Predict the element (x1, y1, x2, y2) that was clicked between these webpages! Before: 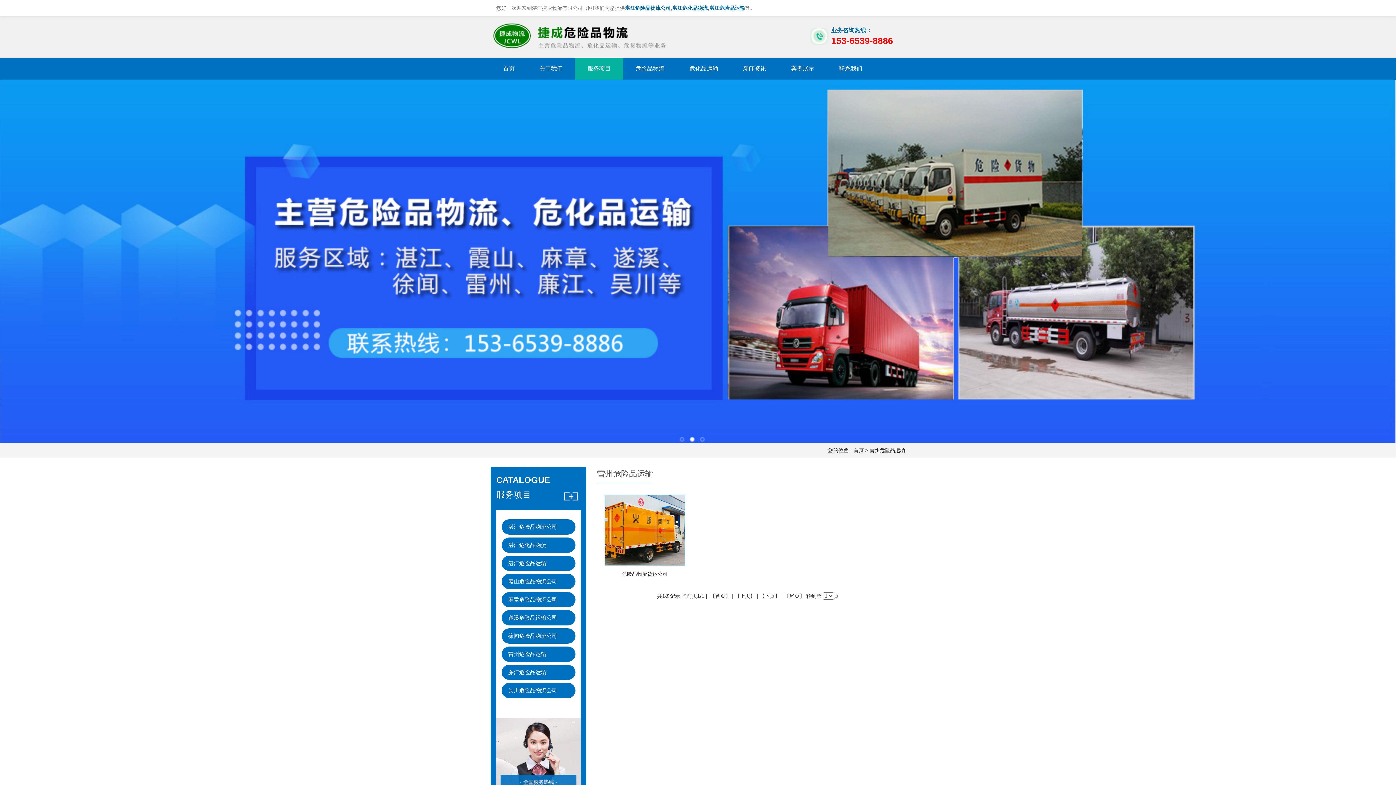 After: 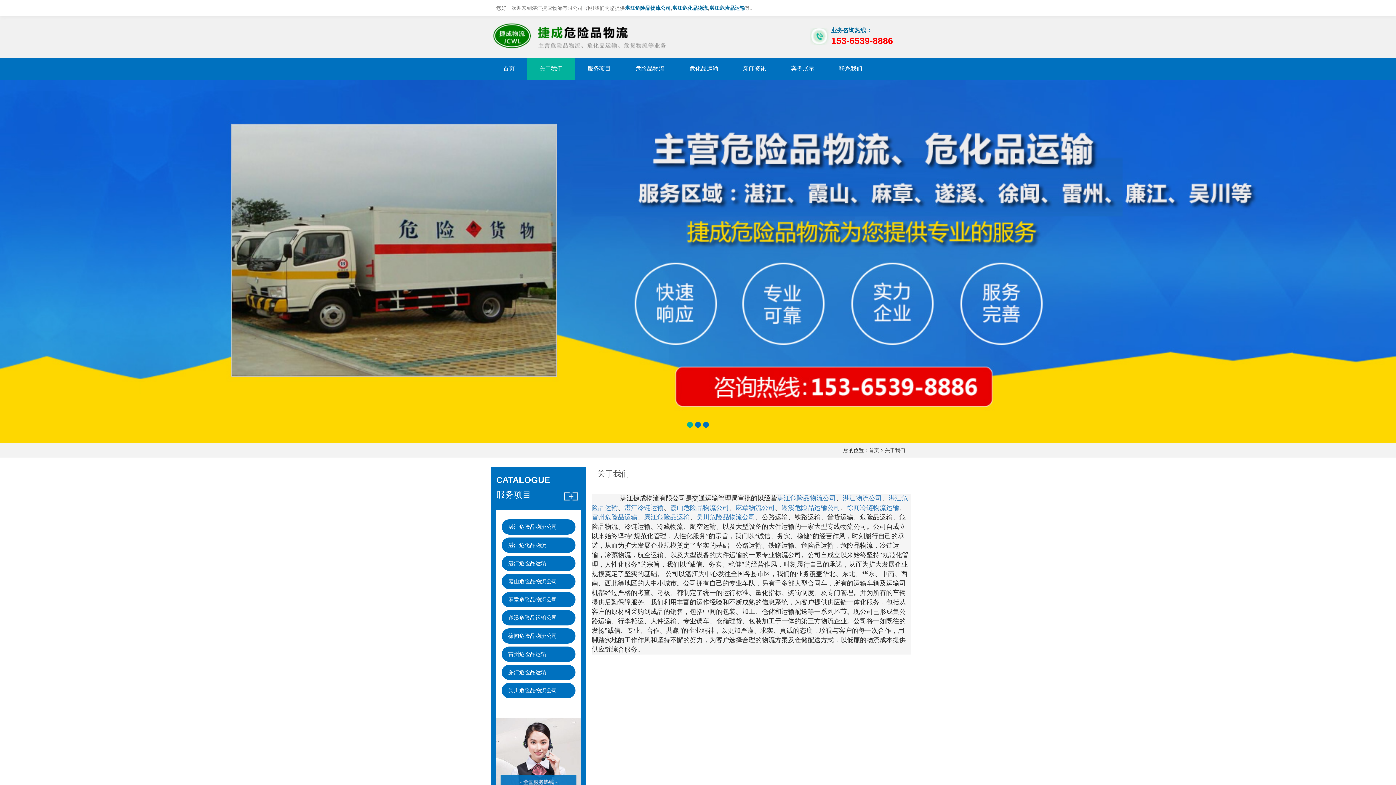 Action: bbox: (527, 57, 575, 79) label: 关于我们